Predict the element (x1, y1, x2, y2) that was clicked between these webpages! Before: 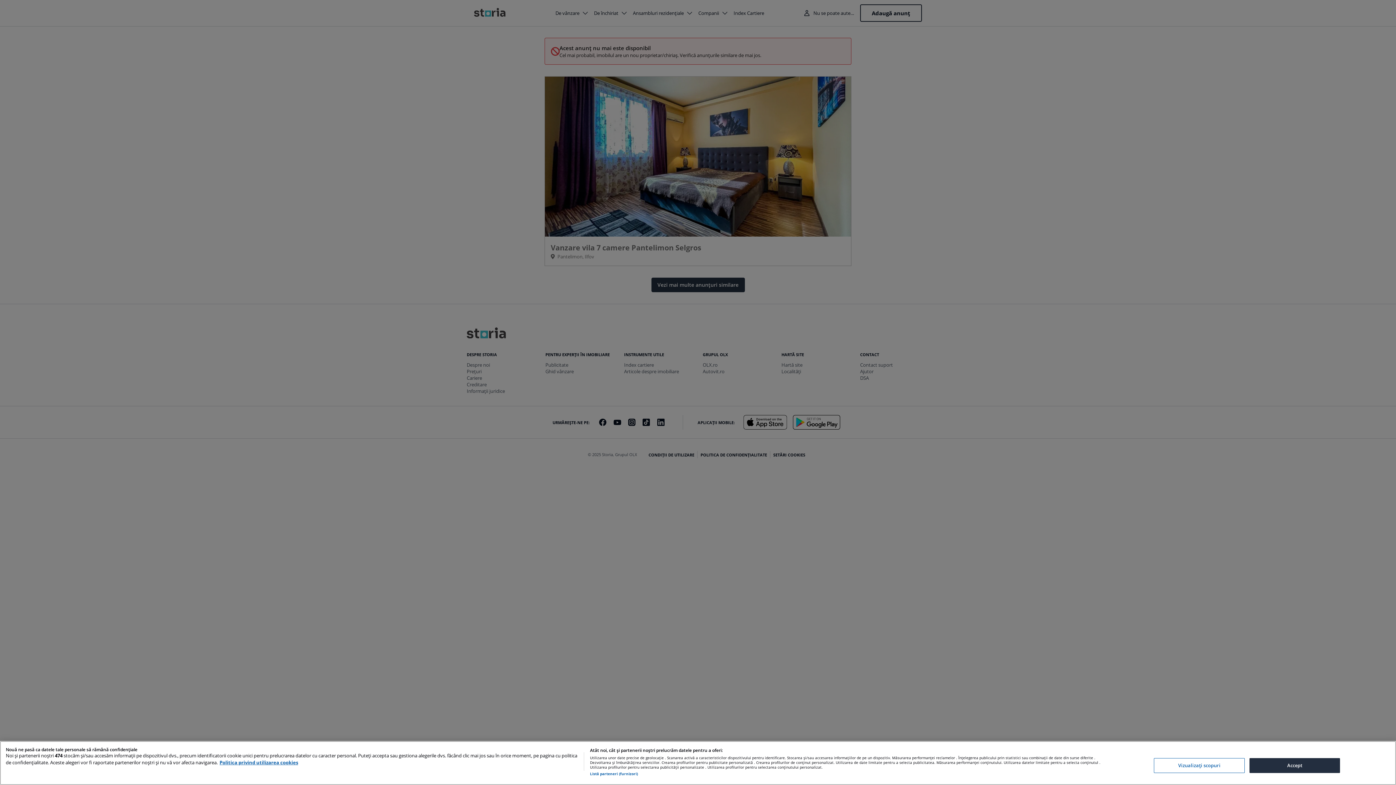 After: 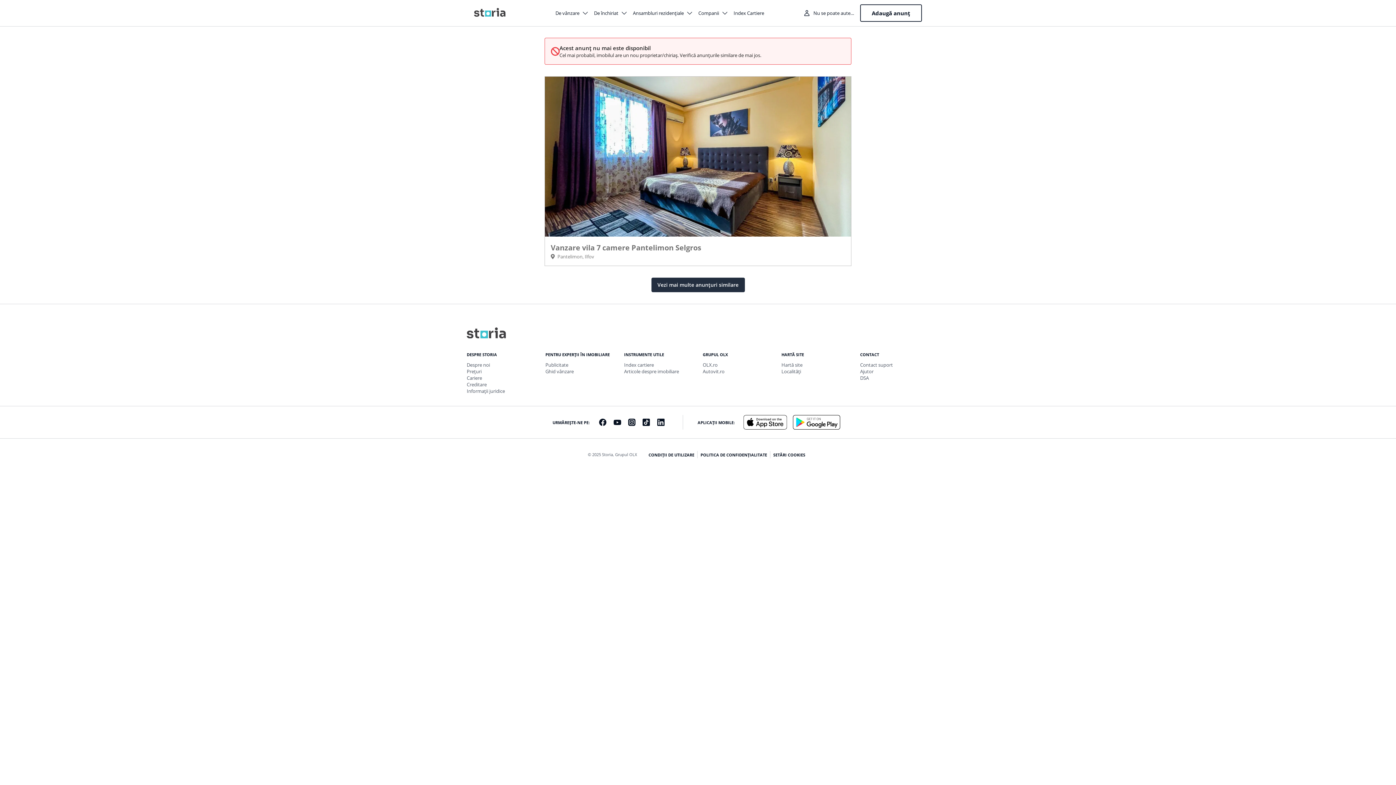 Action: label: Accept bbox: (1249, 758, 1340, 773)